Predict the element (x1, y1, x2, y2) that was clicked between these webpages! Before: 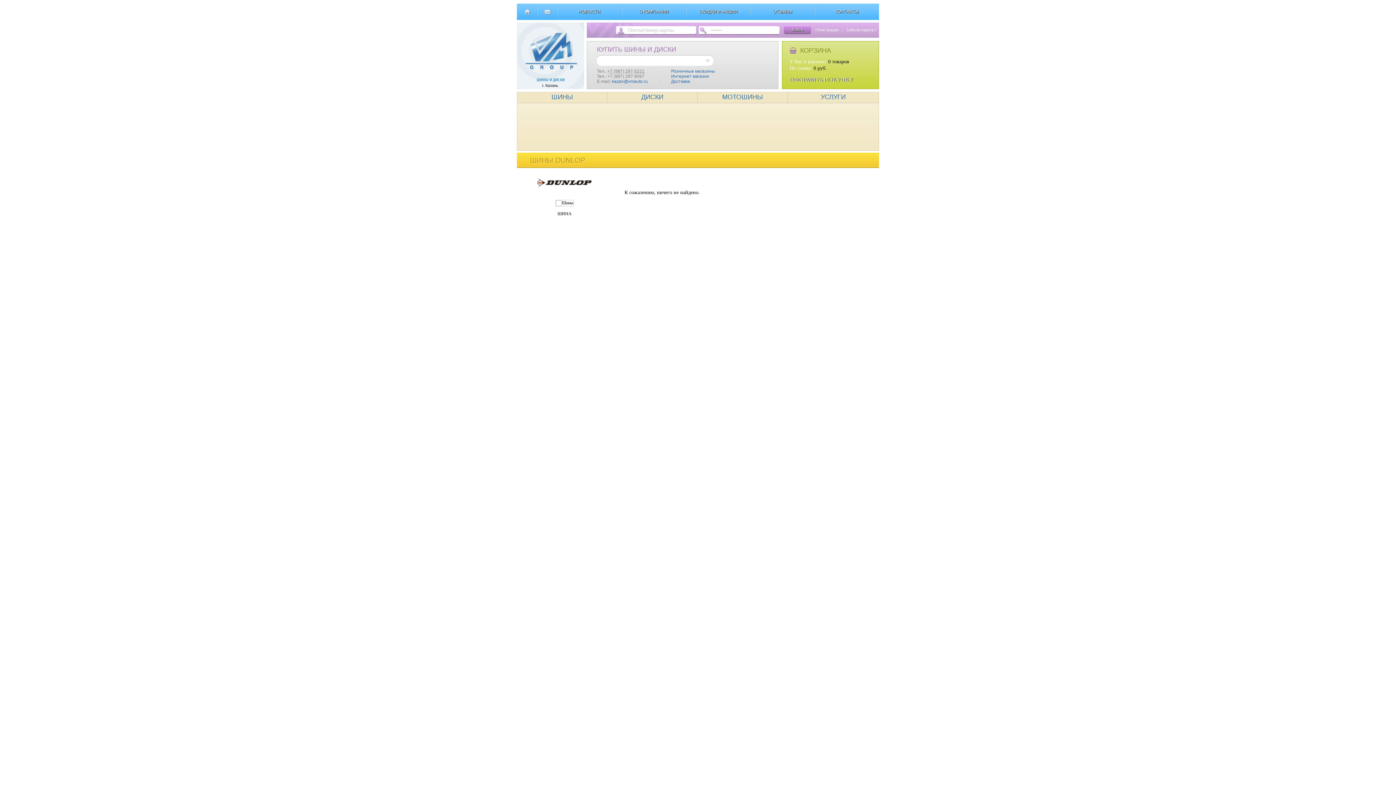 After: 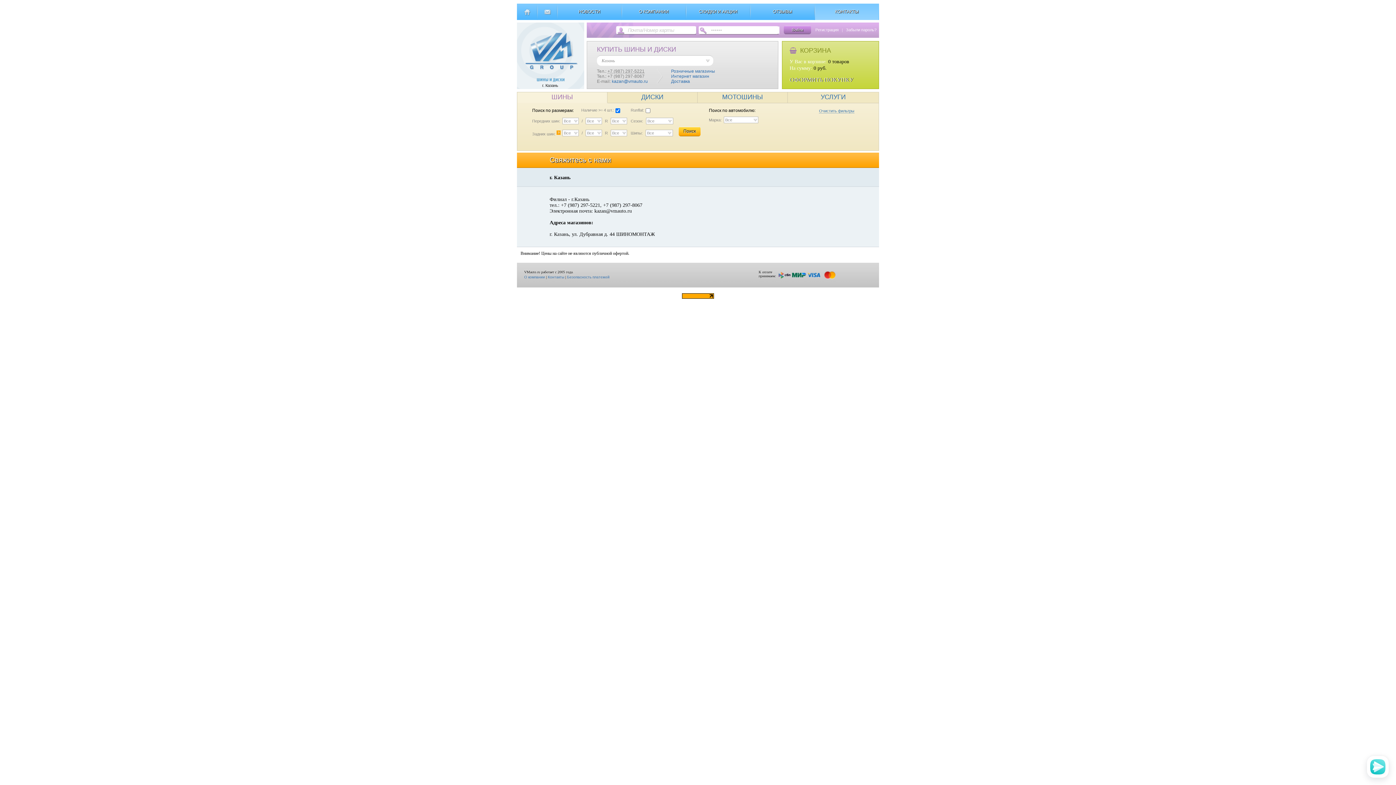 Action: label: КОНТАКТЫ bbox: (815, 3, 878, 20)